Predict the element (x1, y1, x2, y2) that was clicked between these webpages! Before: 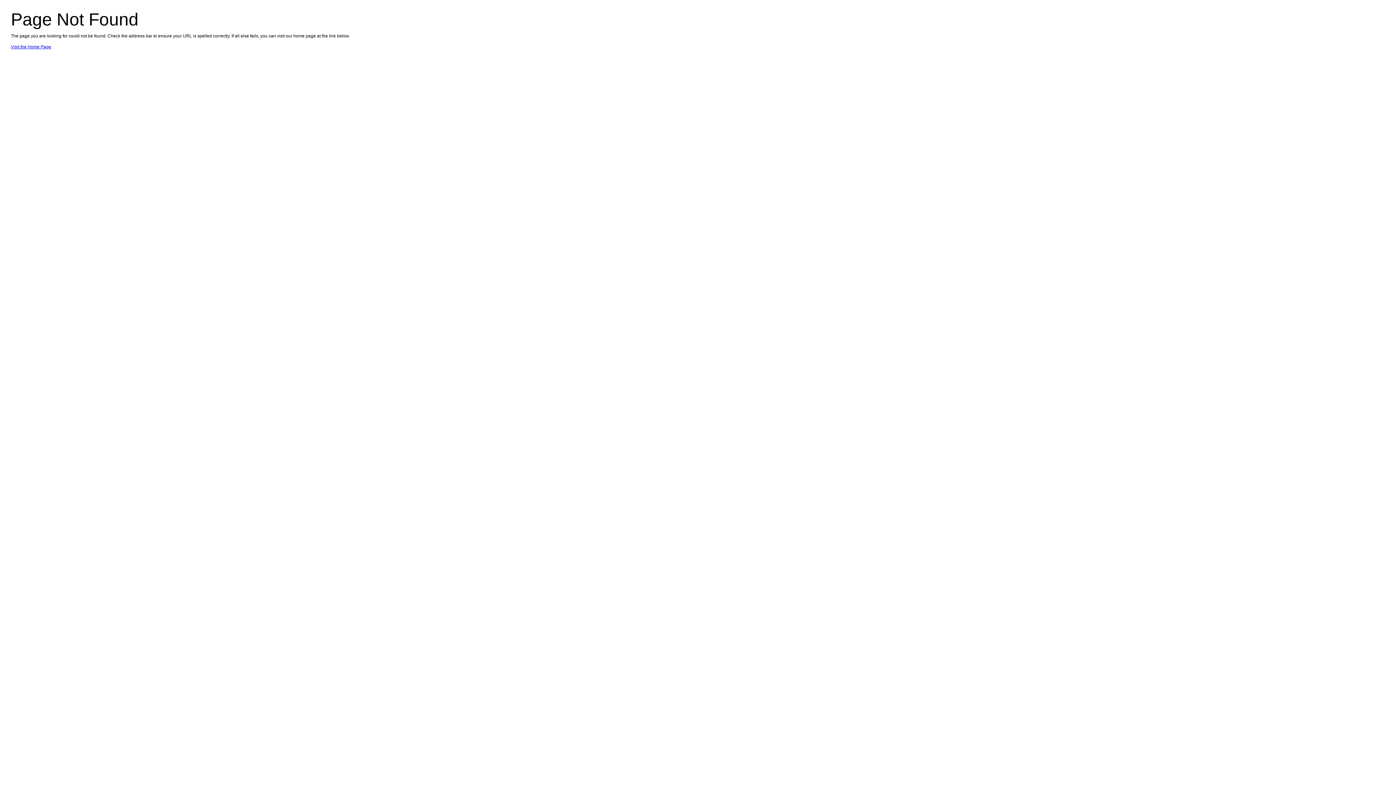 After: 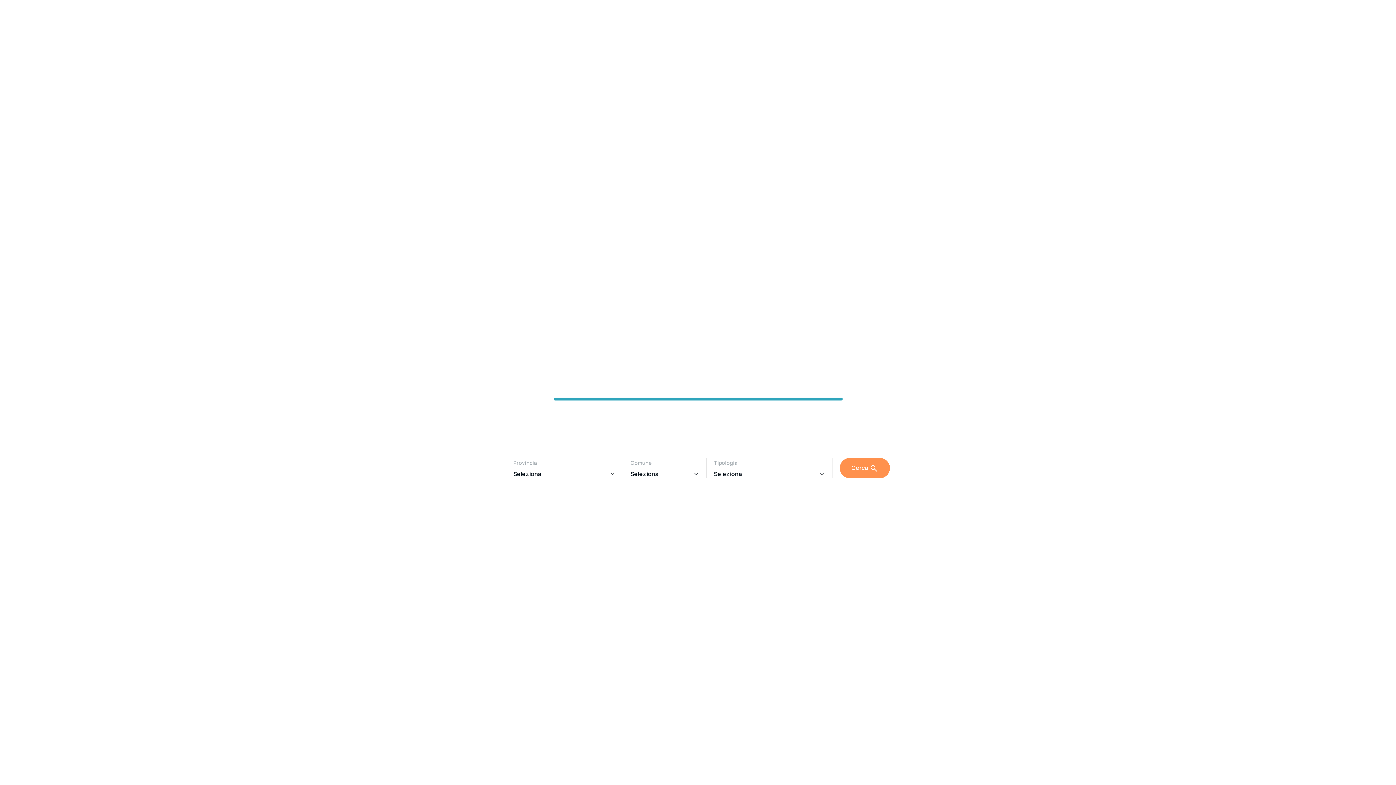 Action: bbox: (10, 44, 51, 49) label: Visit the Home Page